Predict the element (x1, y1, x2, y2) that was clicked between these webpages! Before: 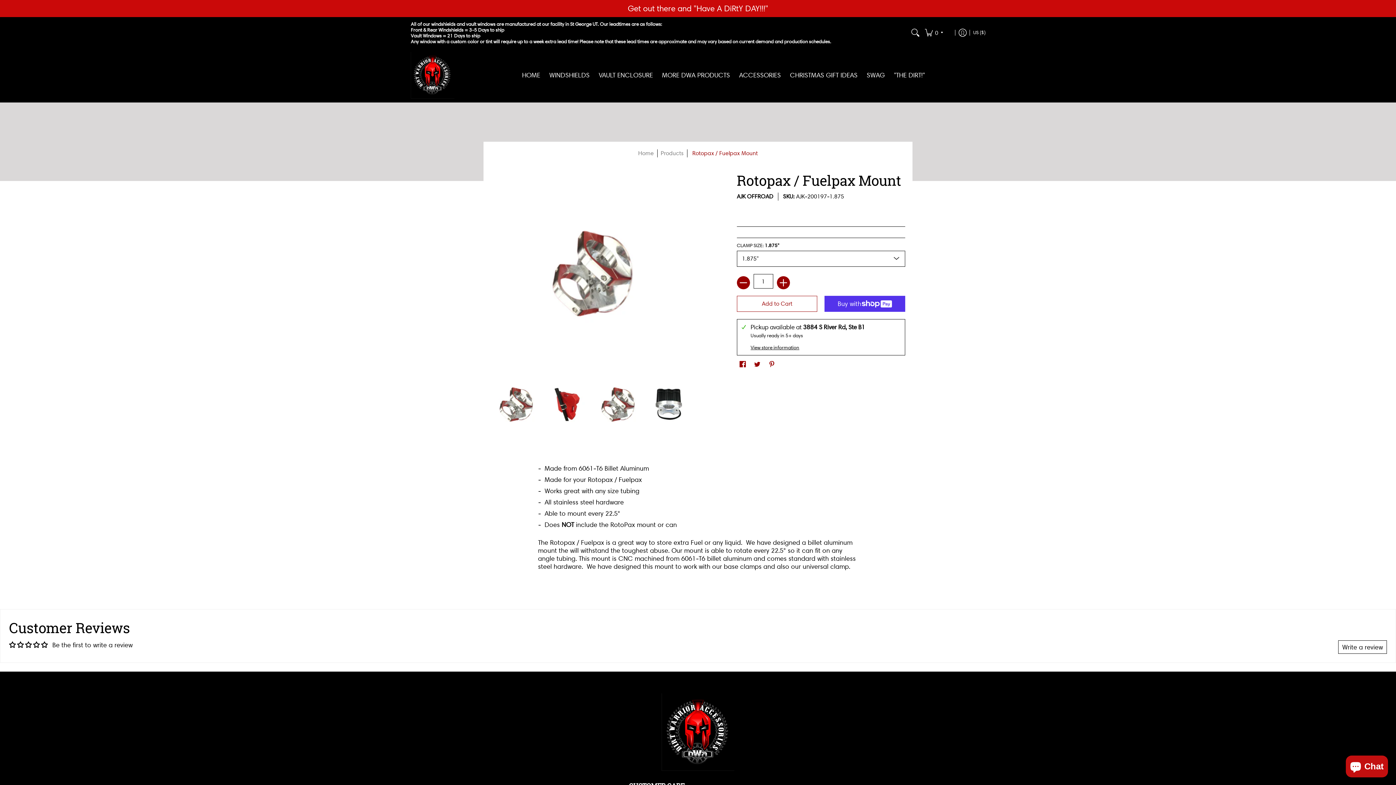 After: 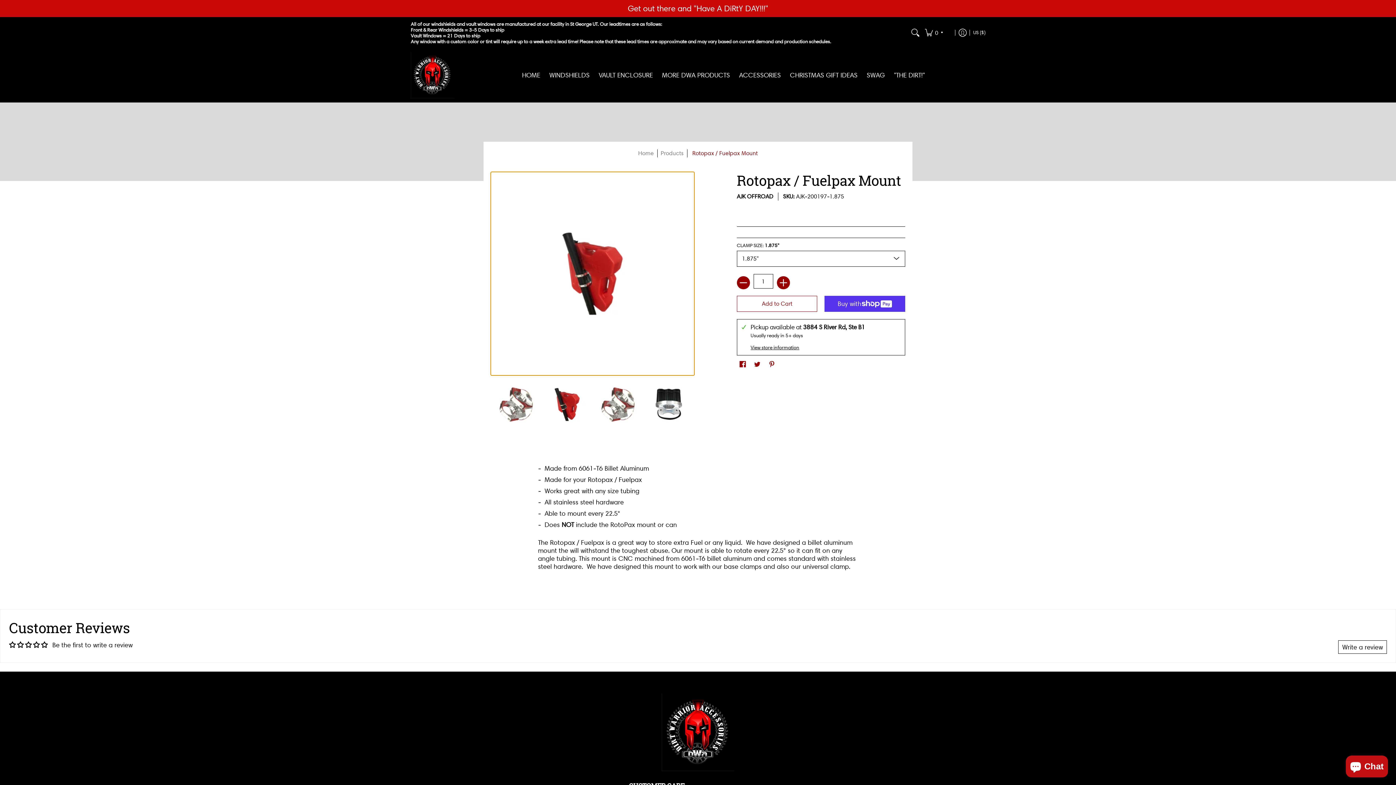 Action: bbox: (545, 382, 589, 426)